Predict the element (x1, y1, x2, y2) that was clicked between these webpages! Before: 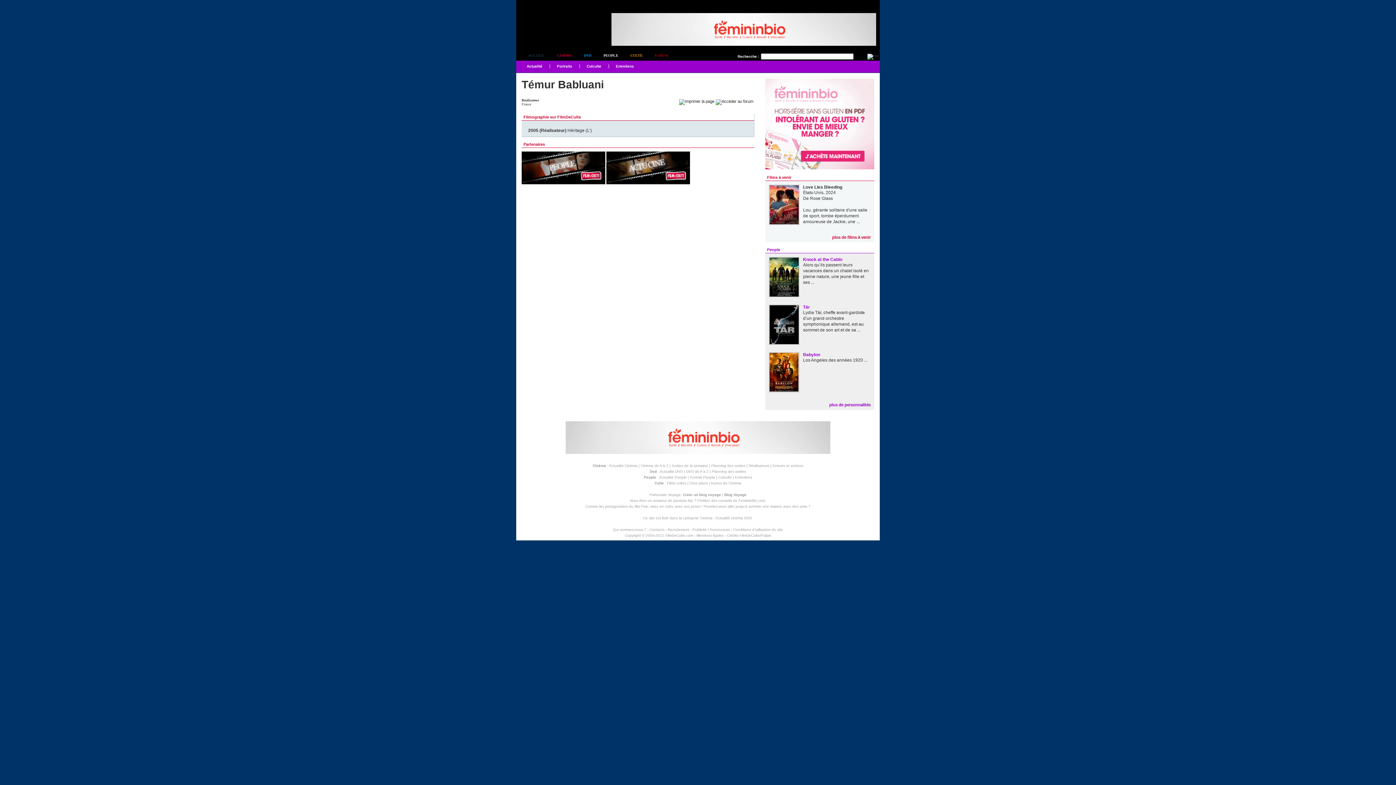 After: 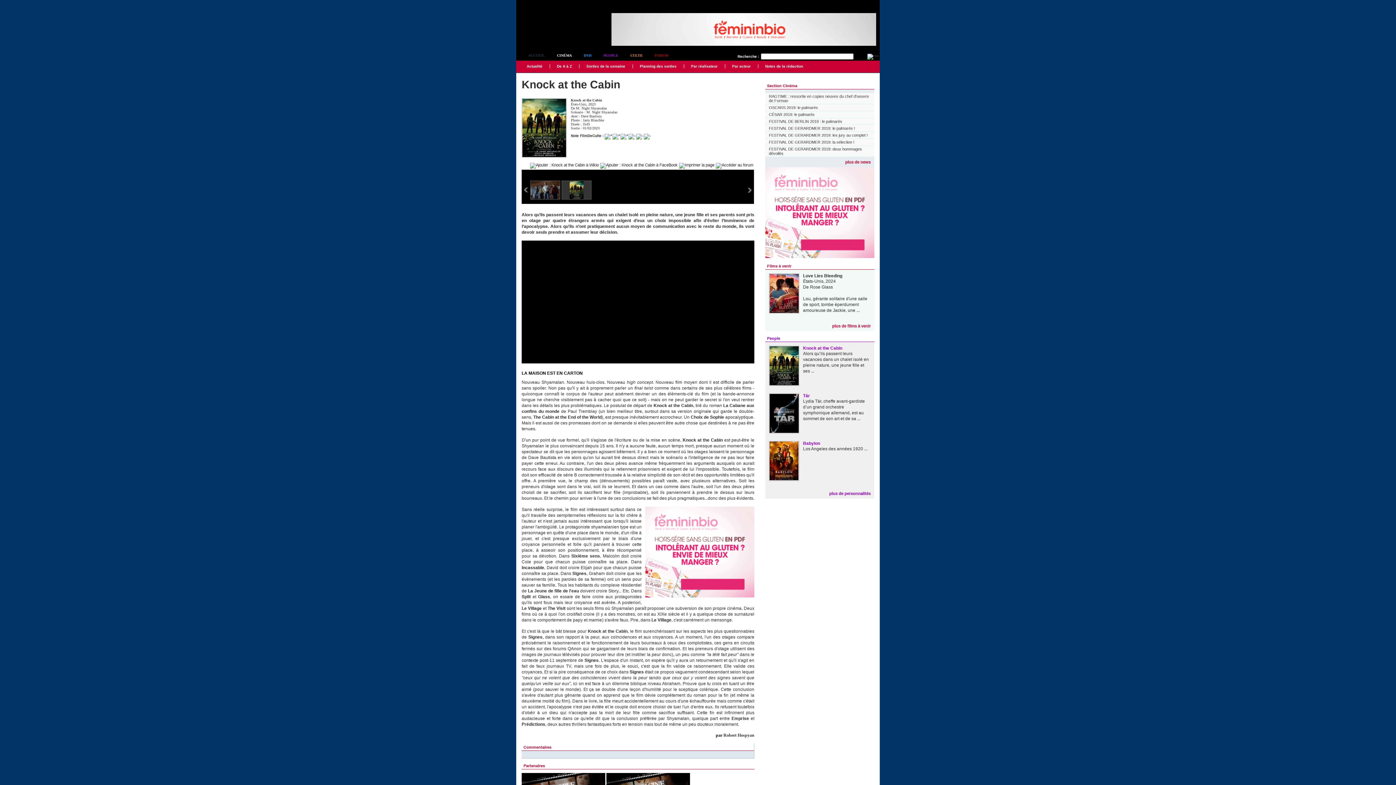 Action: bbox: (803, 257, 842, 262) label: Knock at the Cabin